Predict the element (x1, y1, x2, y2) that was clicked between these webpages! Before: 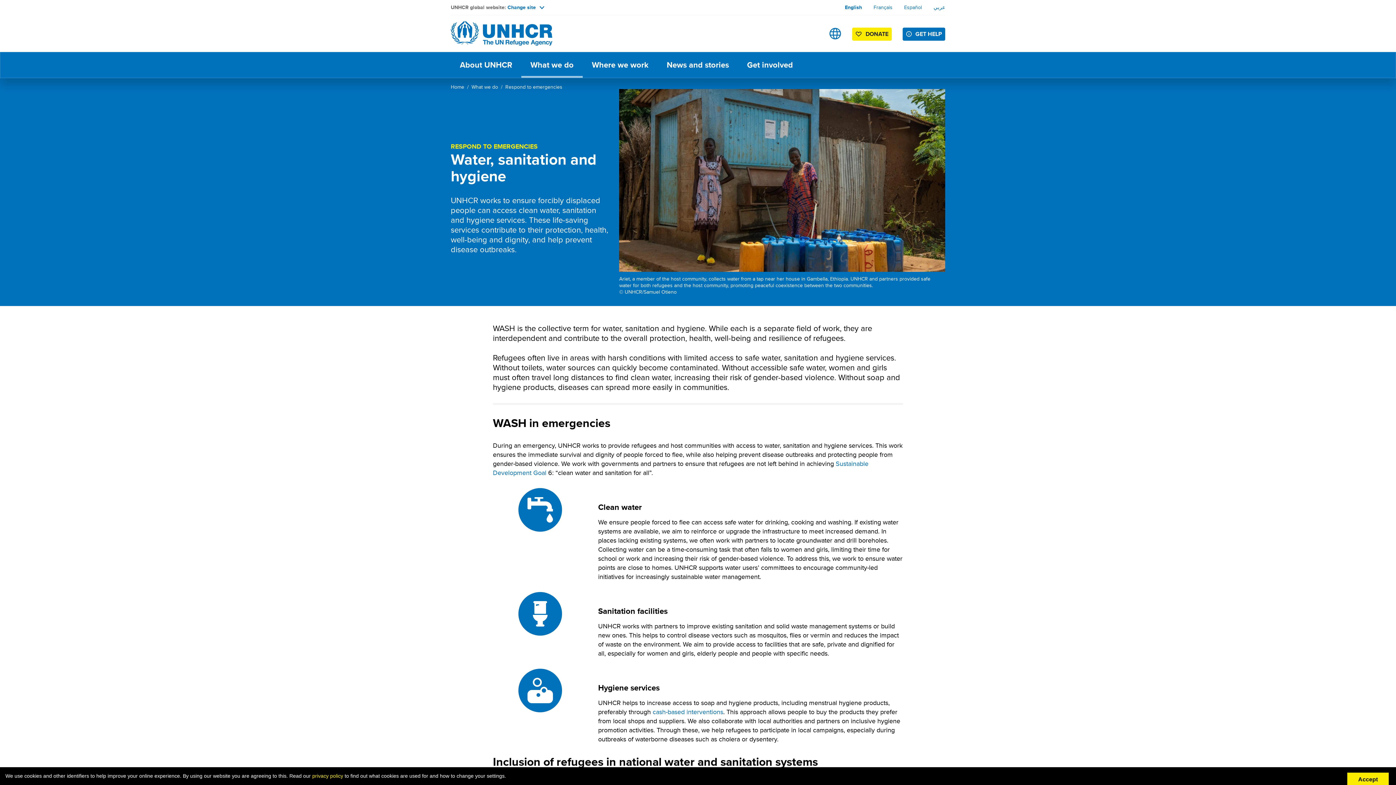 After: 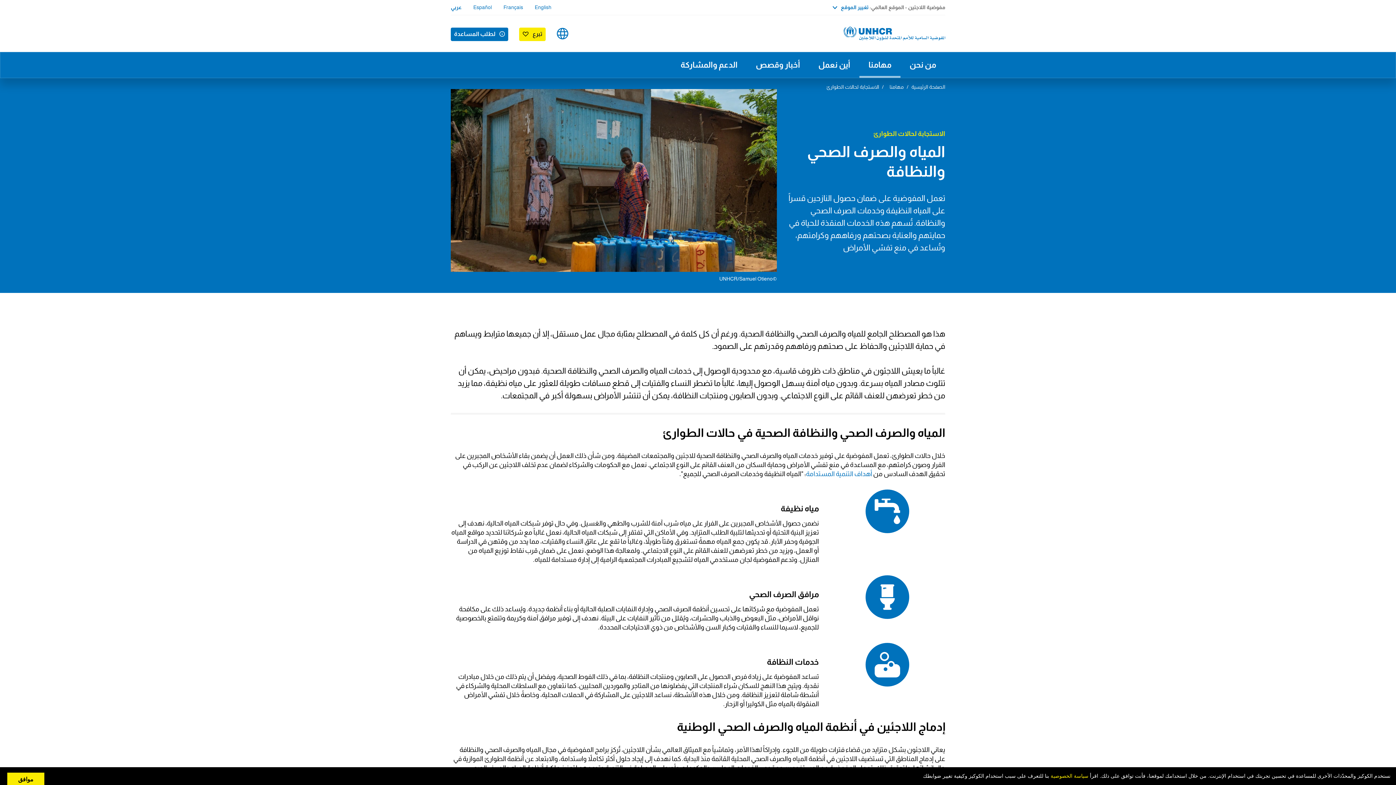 Action: bbox: (933, 3, 945, 10) label: عربي